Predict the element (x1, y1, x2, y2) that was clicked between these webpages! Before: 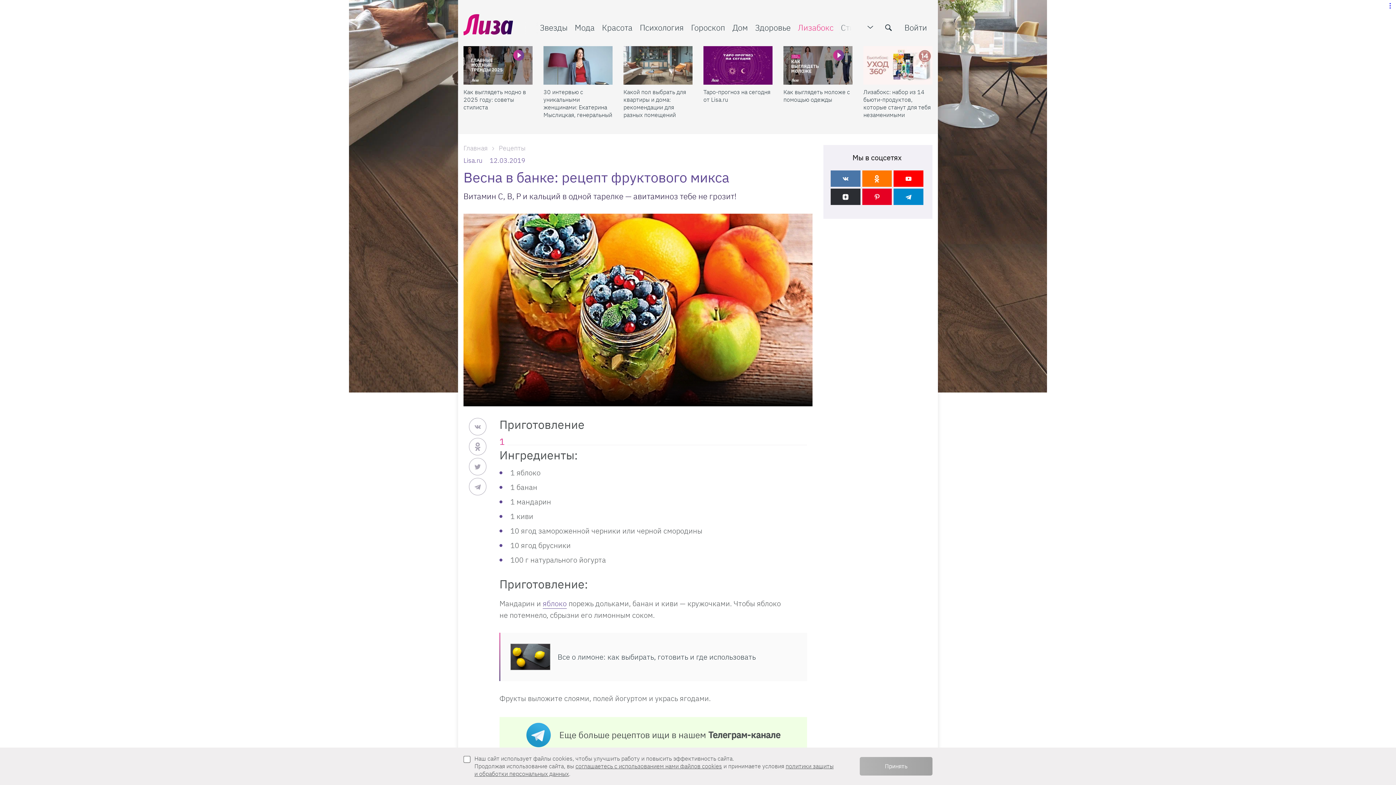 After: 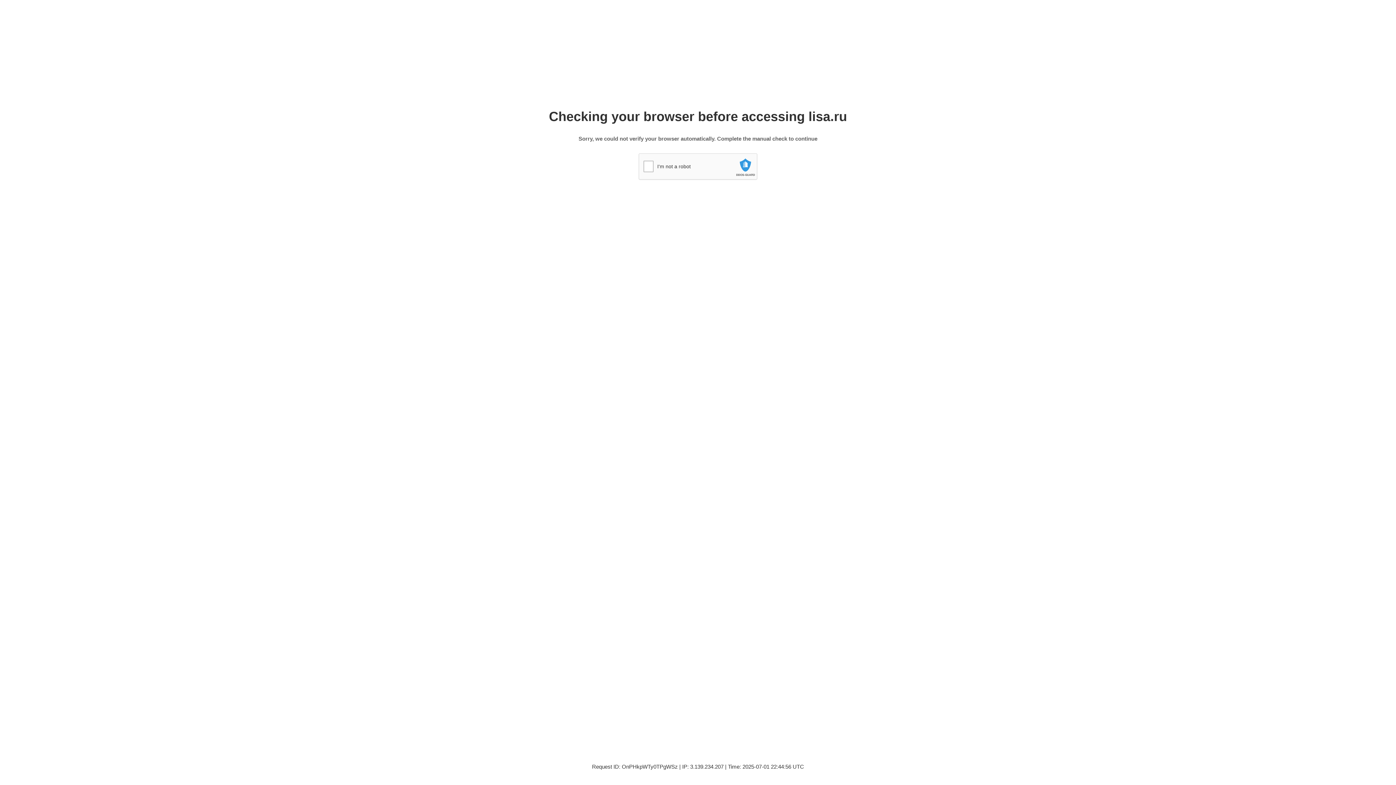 Action: bbox: (732, 22, 748, 32) label: Дом